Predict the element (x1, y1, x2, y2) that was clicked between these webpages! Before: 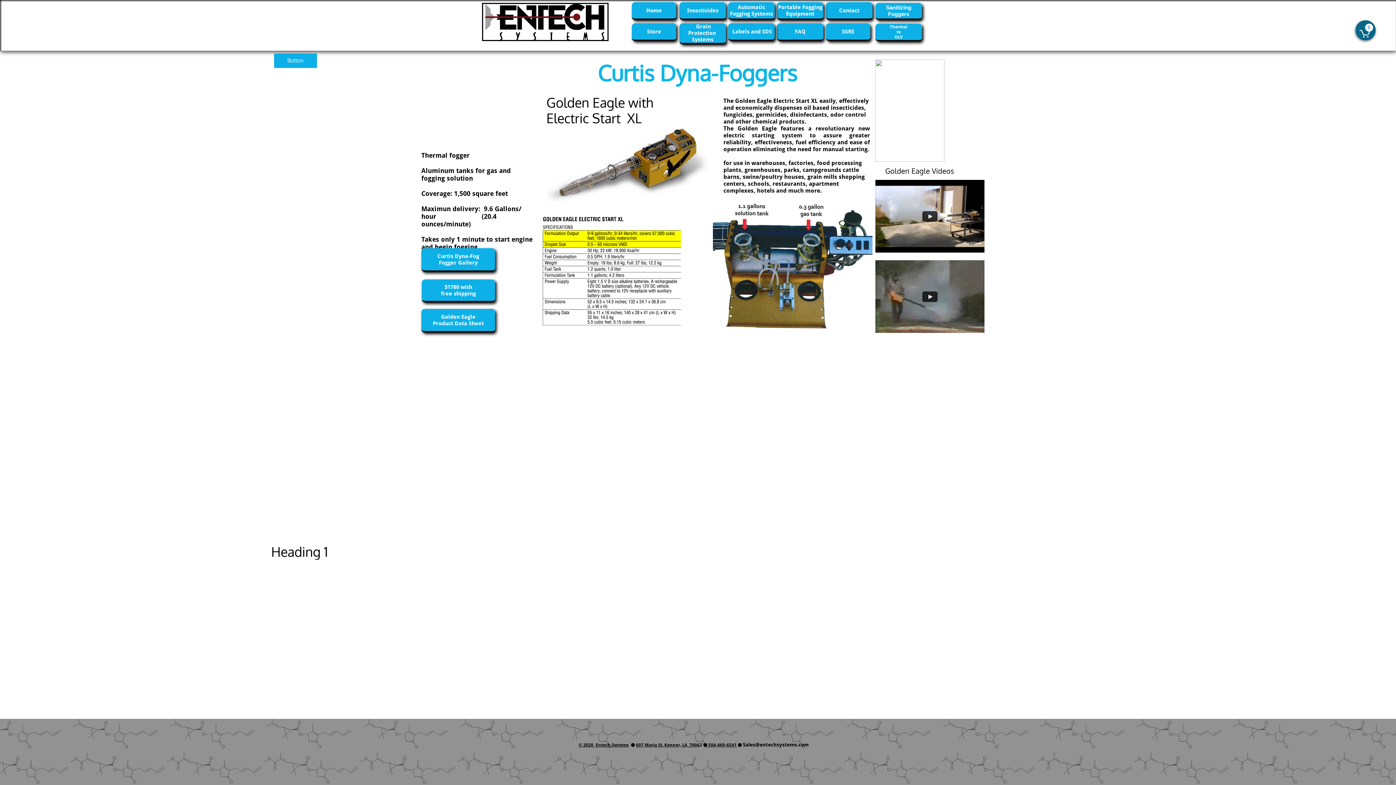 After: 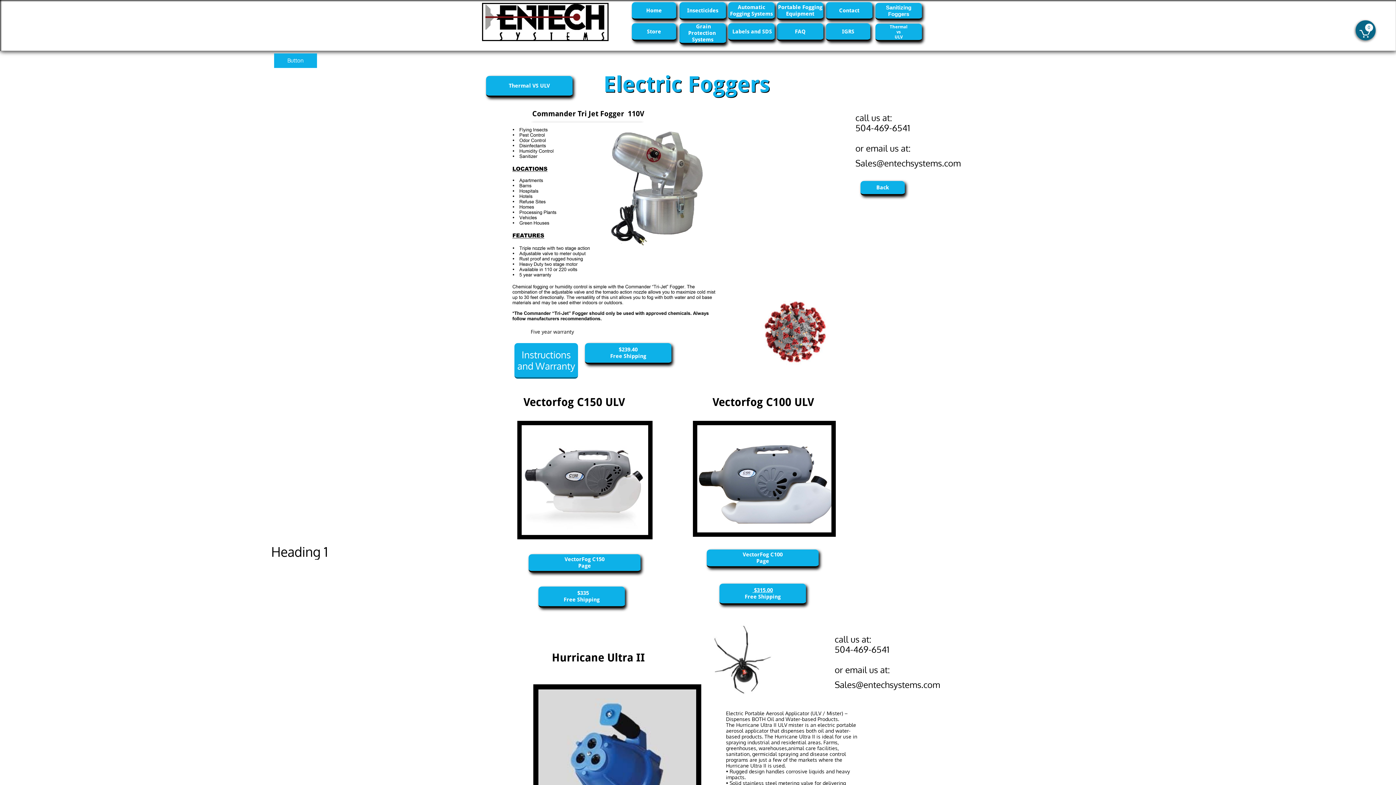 Action: bbox: (875, 2, 922, 20) label: Sanitizing

Foggers